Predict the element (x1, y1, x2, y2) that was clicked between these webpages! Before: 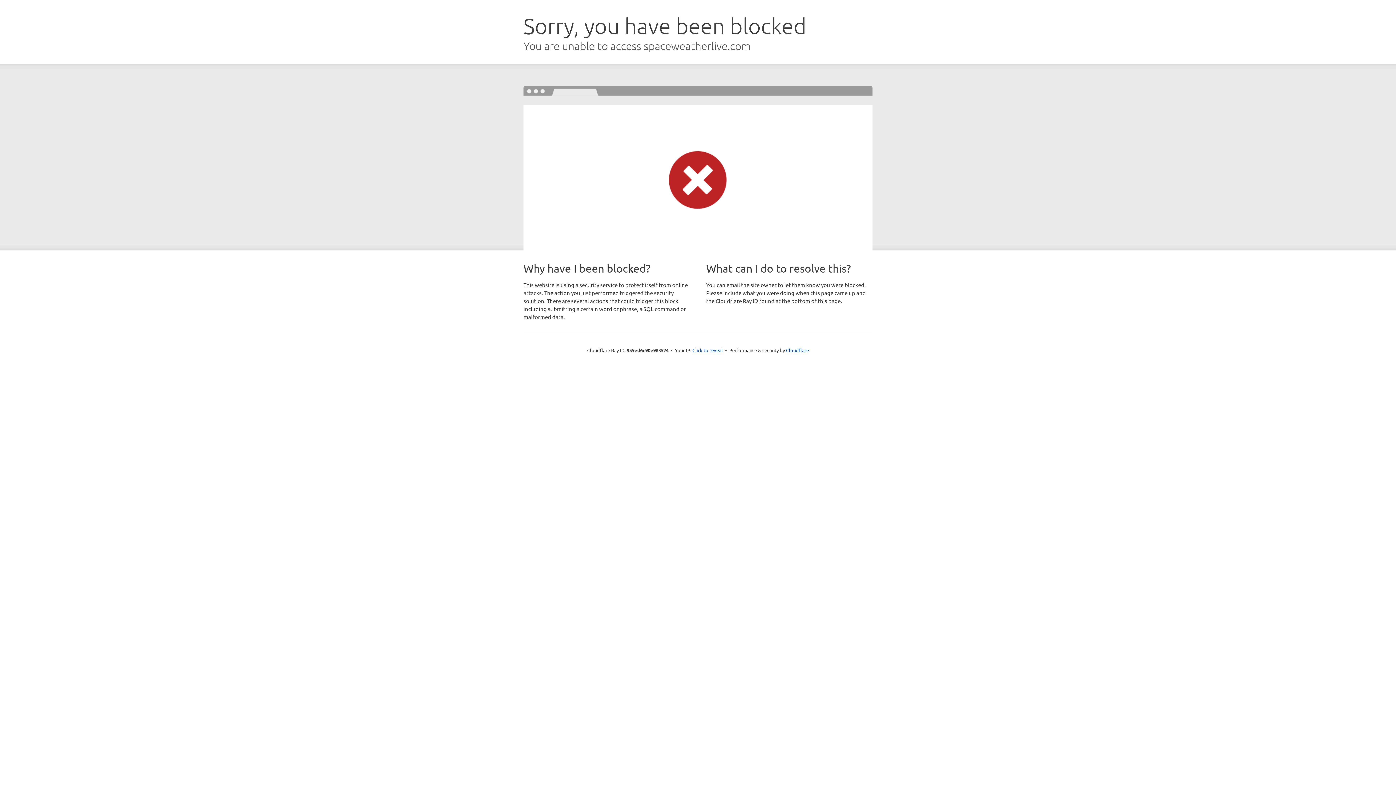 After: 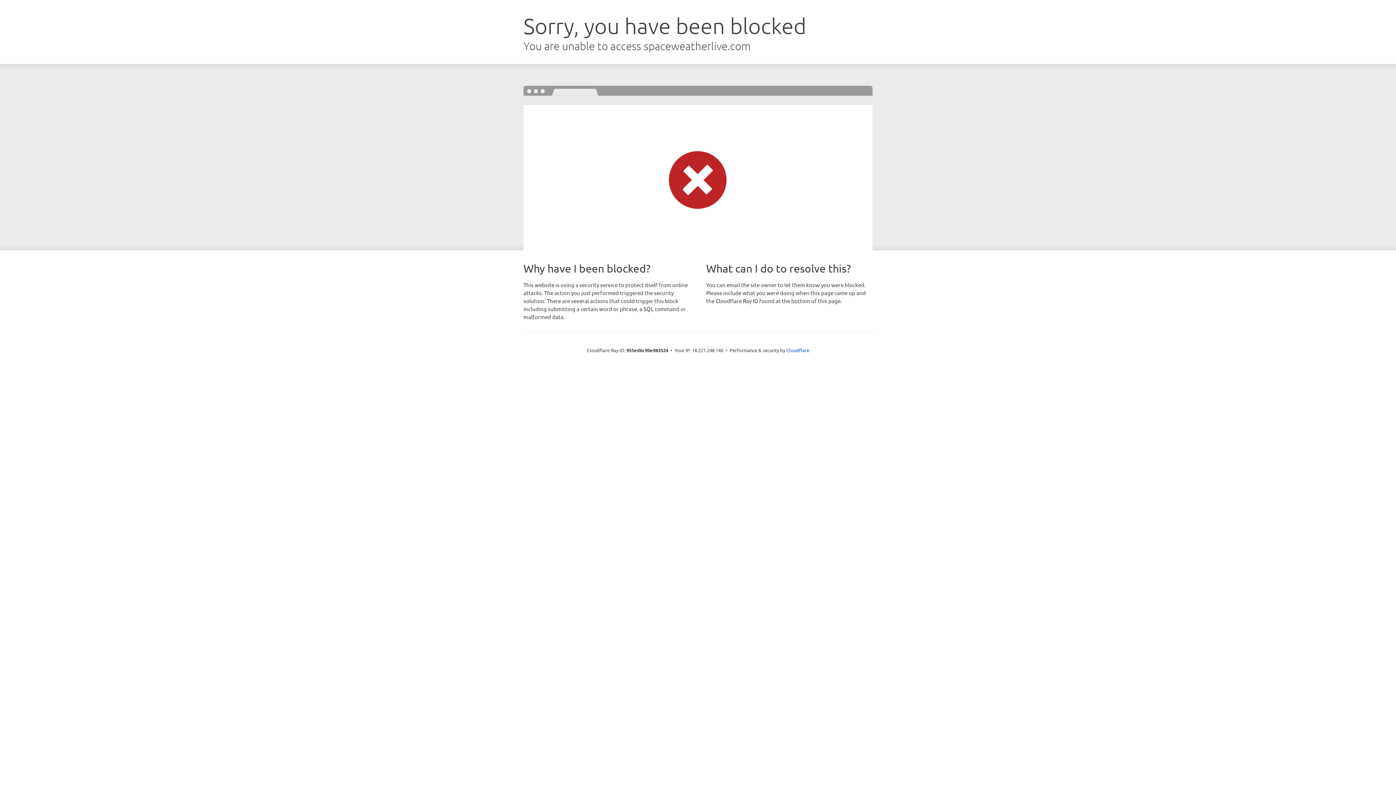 Action: bbox: (692, 346, 723, 353) label: Click to reveal